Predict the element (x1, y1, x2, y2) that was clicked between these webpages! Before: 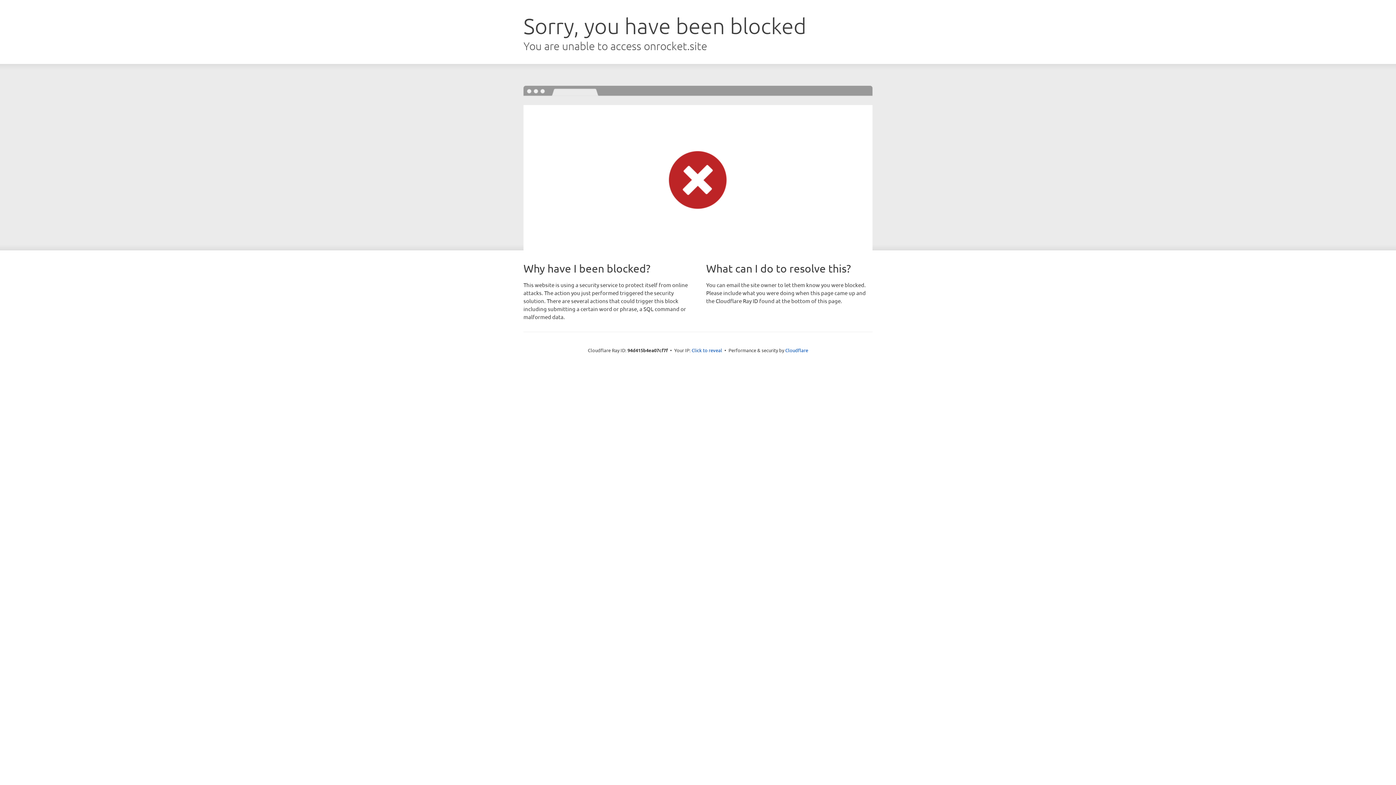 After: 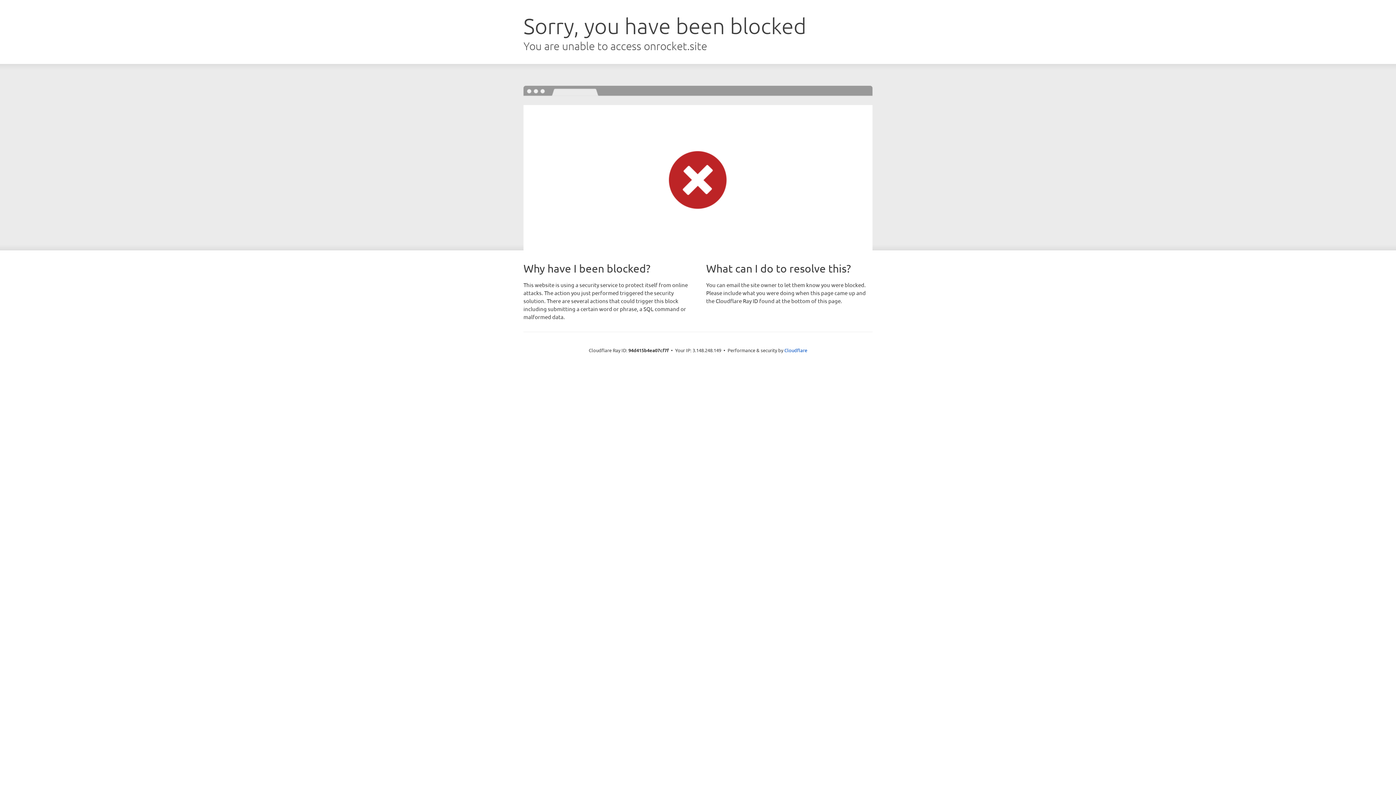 Action: bbox: (691, 346, 722, 353) label: Click to reveal